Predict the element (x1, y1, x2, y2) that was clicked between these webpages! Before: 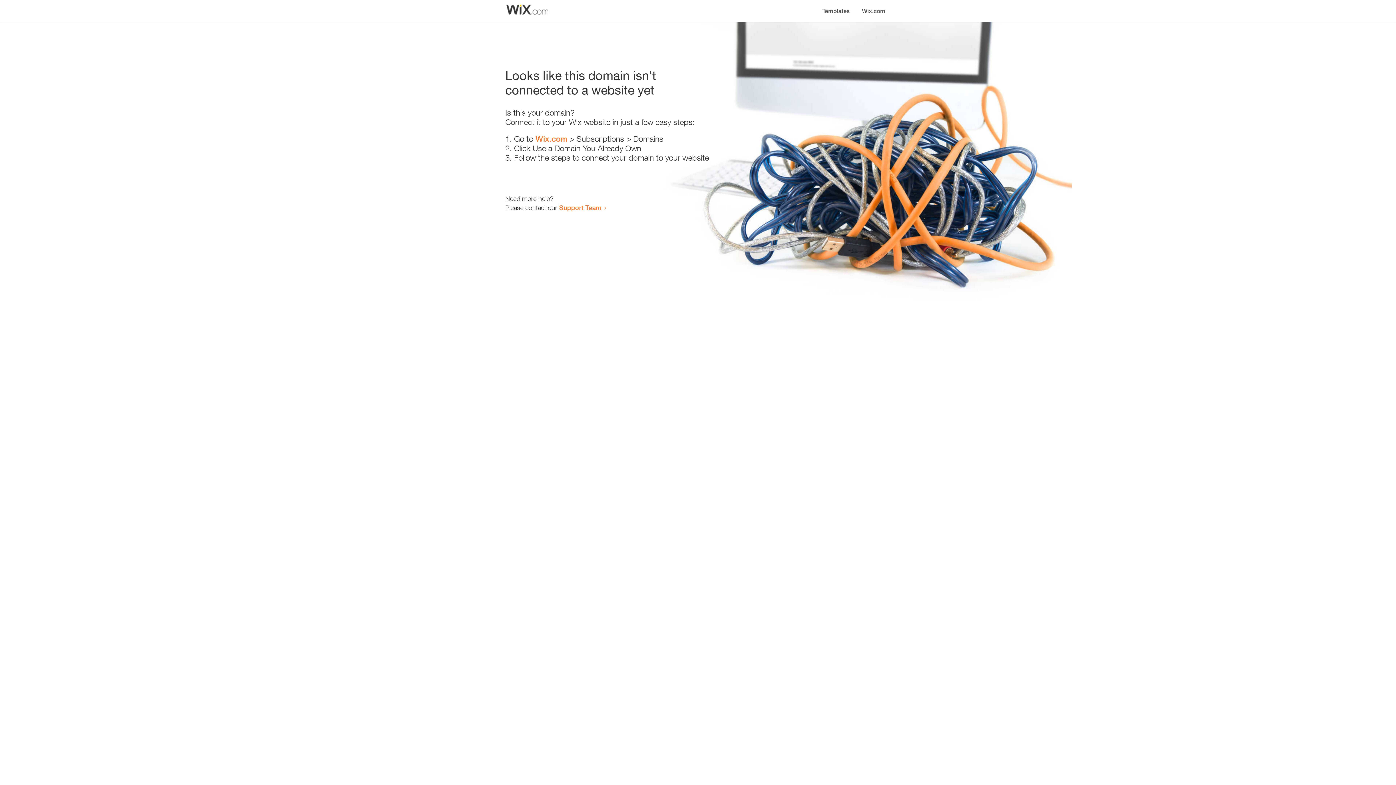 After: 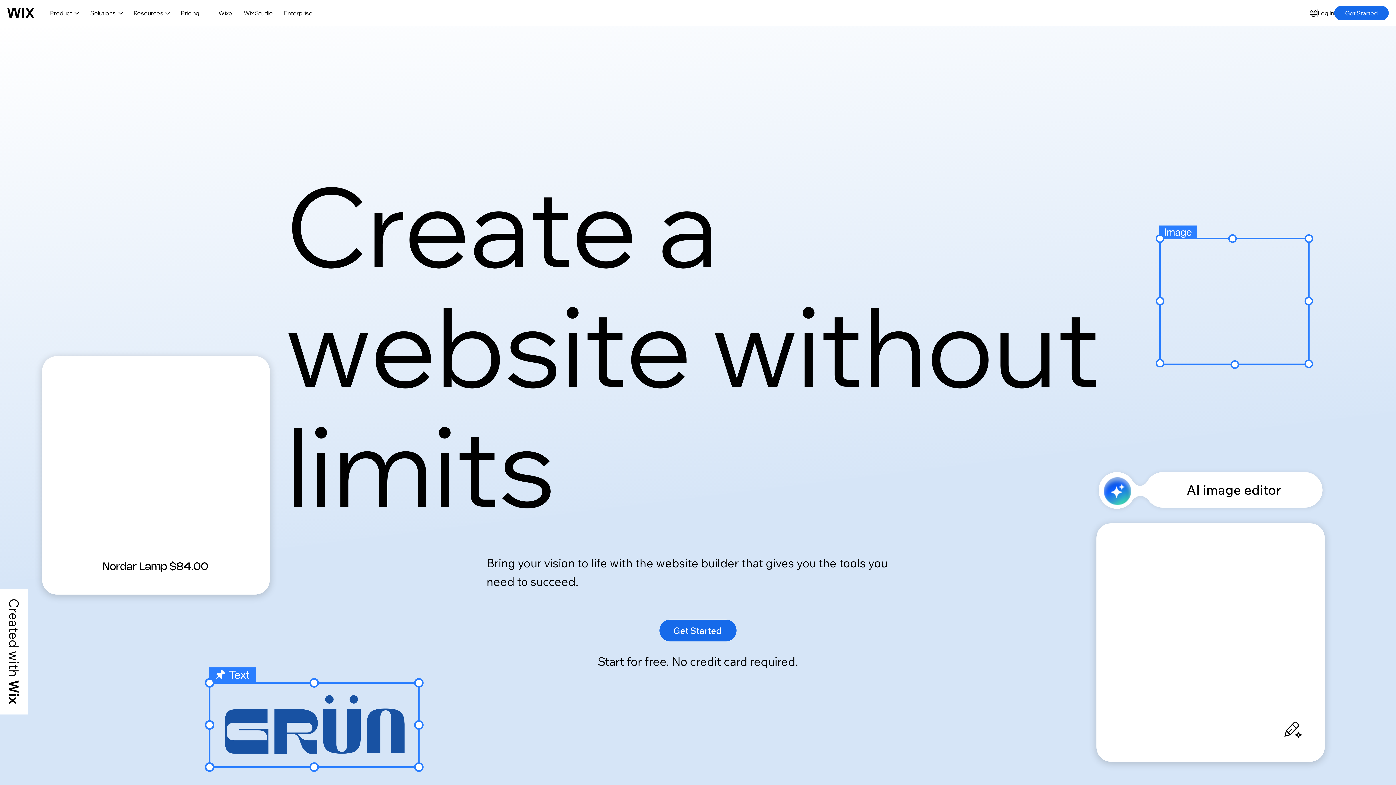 Action: label: Wix.com bbox: (535, 134, 567, 143)